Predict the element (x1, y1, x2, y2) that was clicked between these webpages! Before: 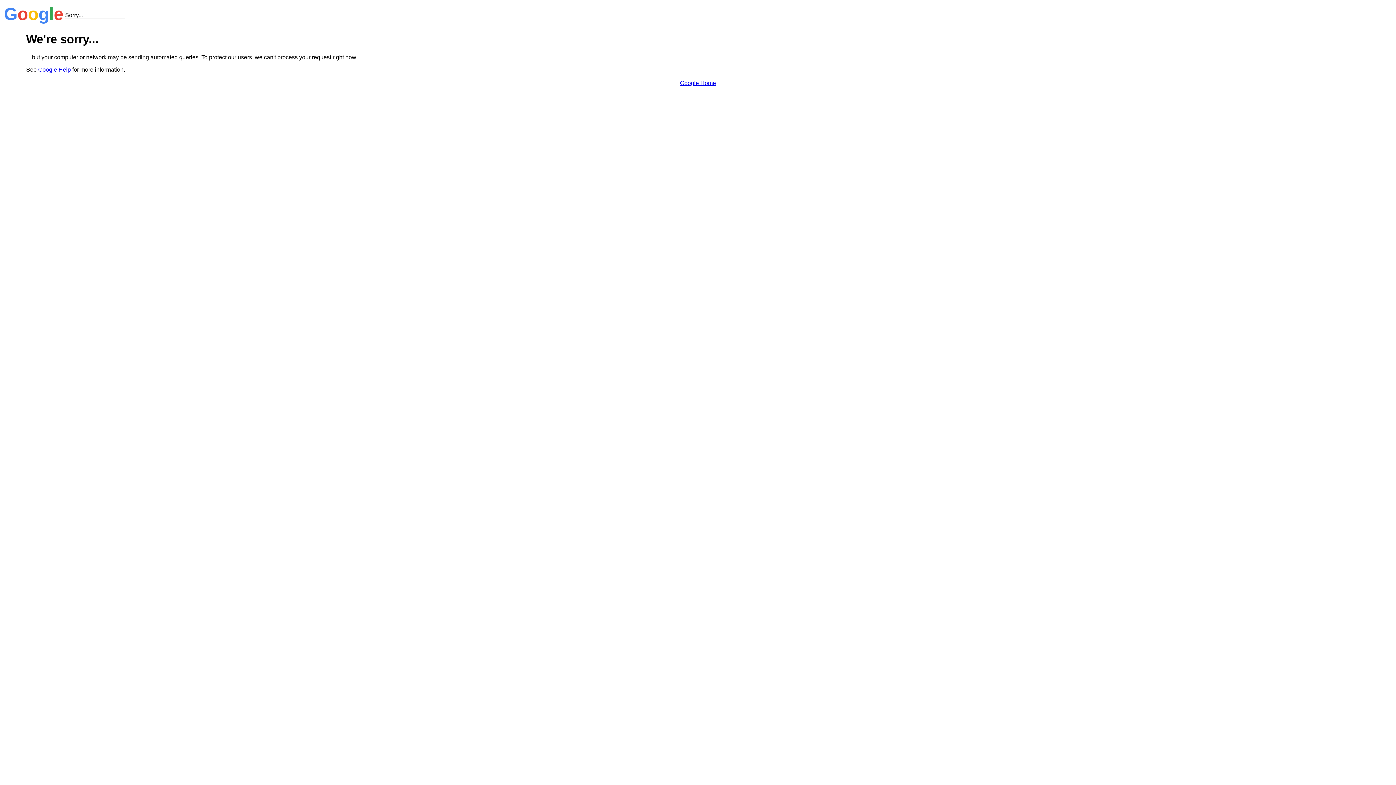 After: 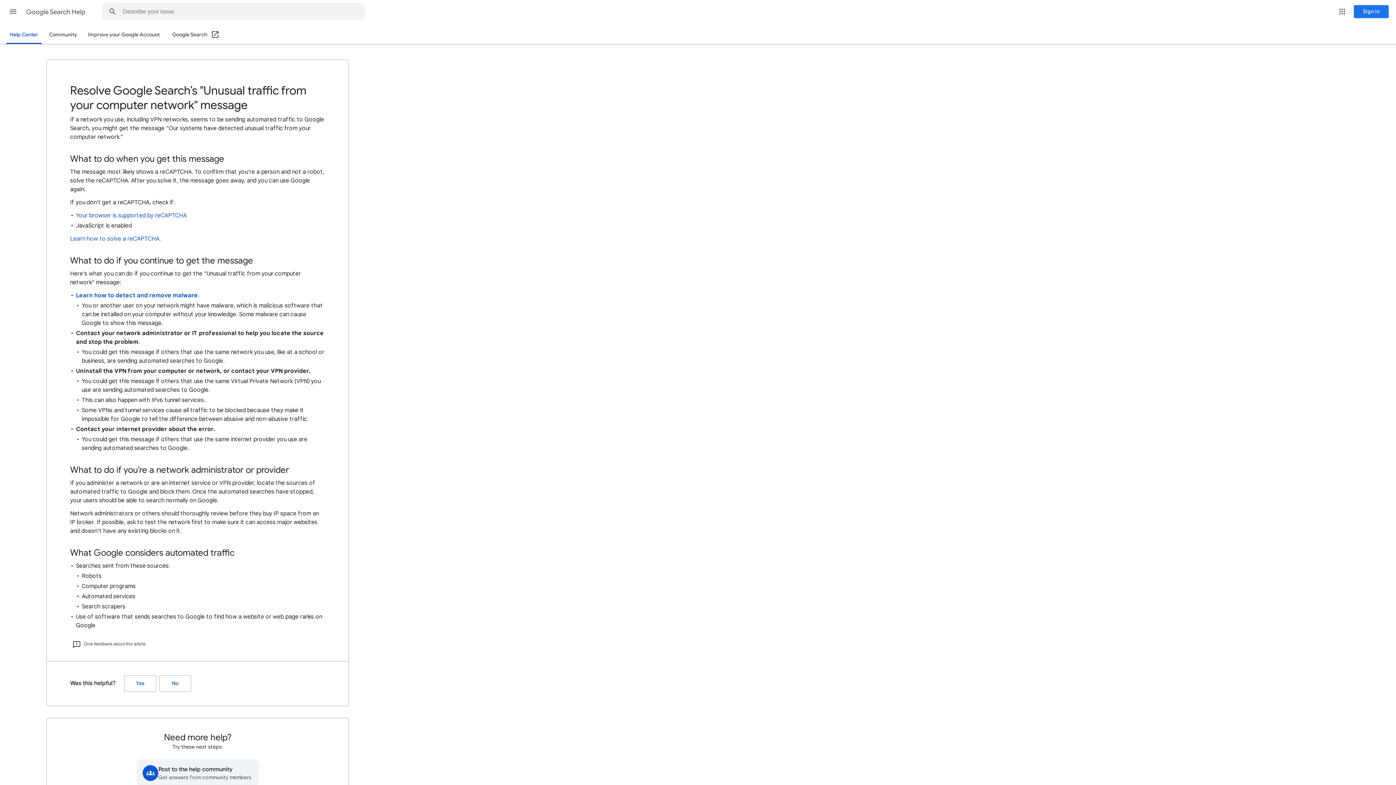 Action: bbox: (38, 66, 70, 72) label: Google Help